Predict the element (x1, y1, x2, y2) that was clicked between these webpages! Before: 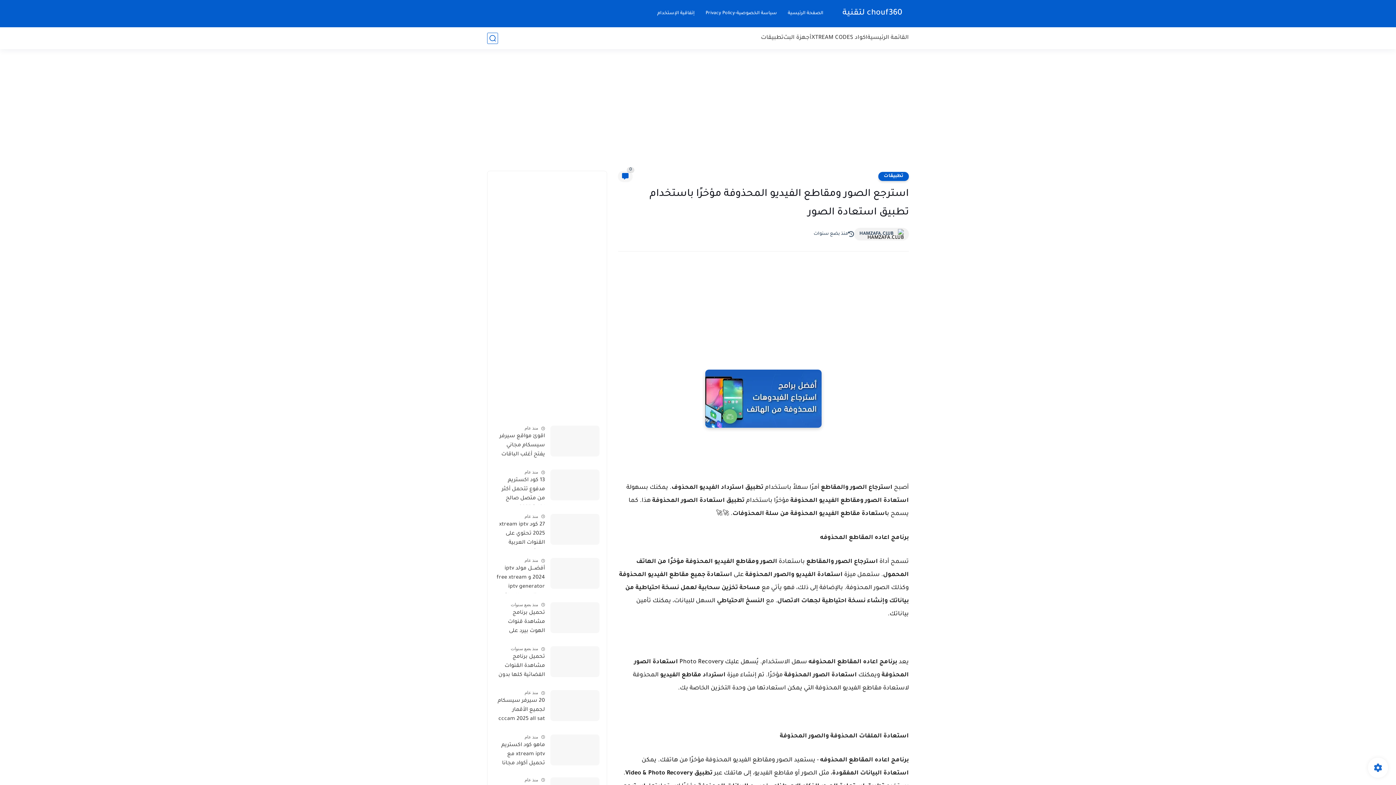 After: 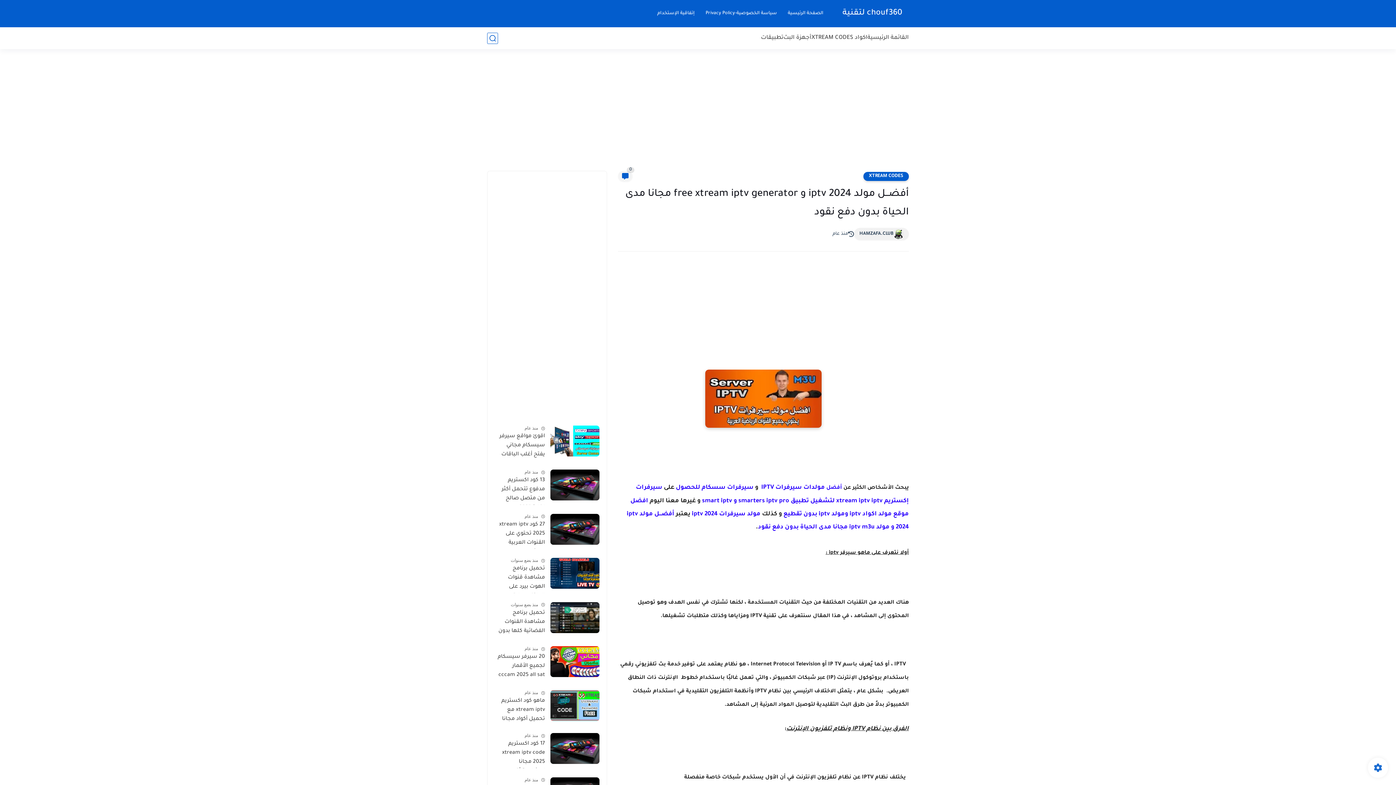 Action: label: أفضـــل مولد iptv 2024 و free xtream iptv generator مجانا مدى الحياة بدون دفع نقود bbox: (494, 564, 545, 593)